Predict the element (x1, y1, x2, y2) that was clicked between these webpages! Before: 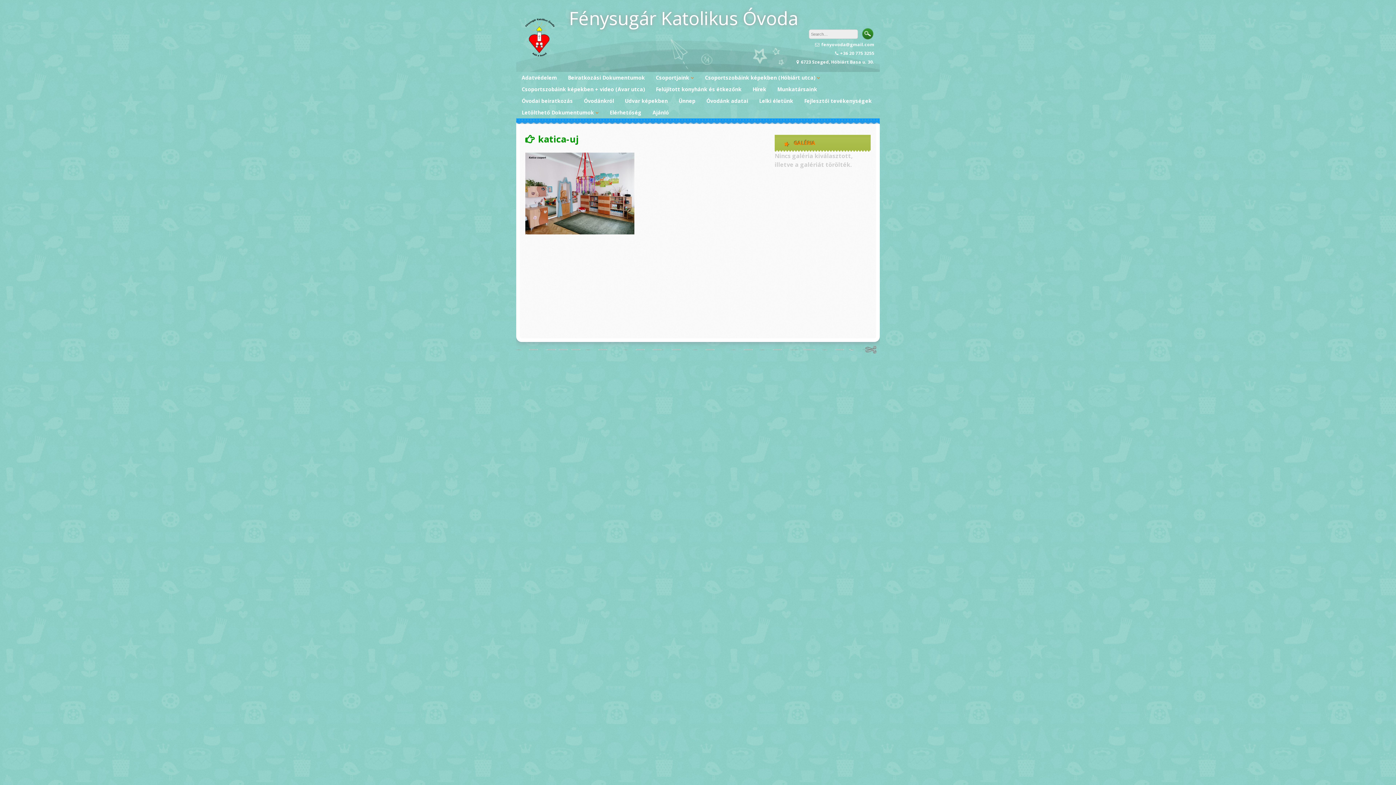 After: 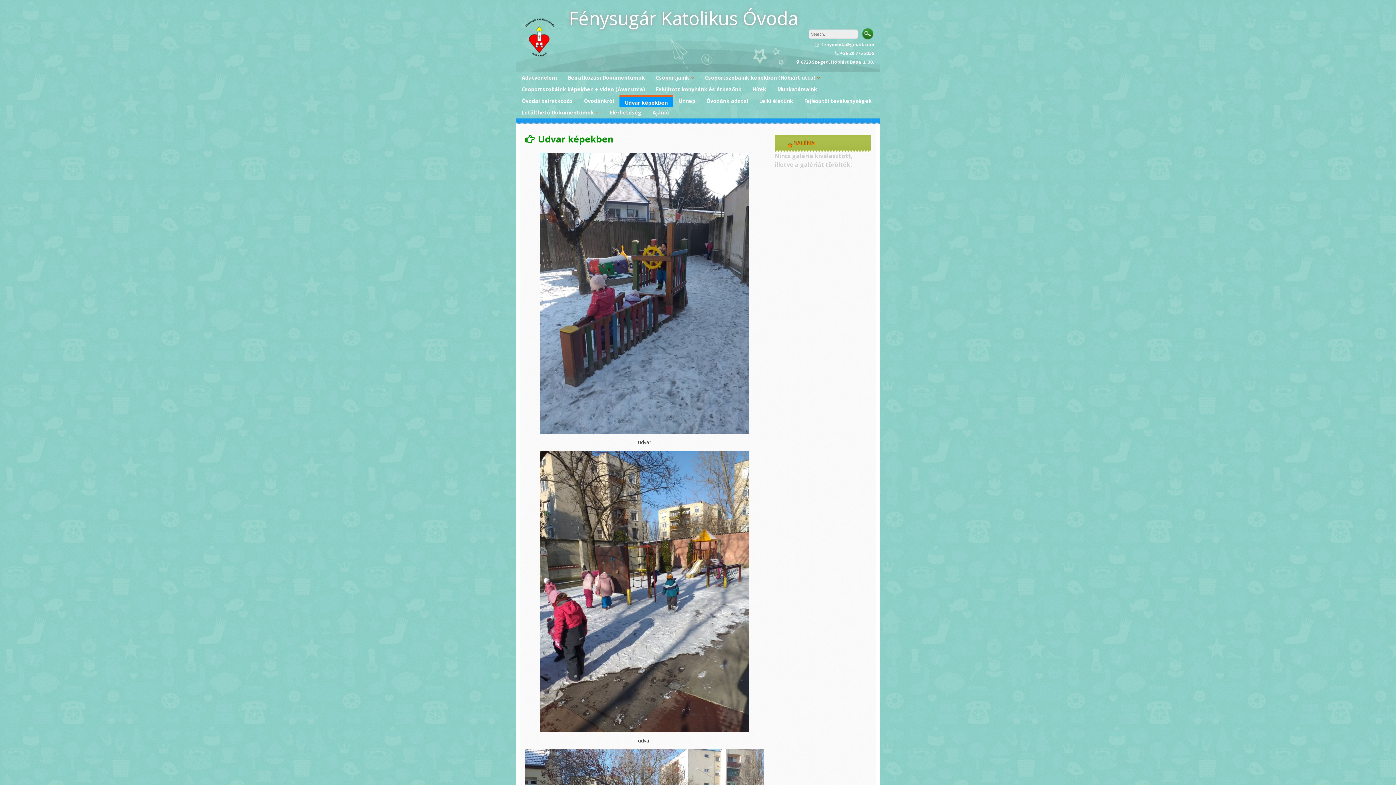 Action: bbox: (619, 95, 673, 106) label: Udvar képekben